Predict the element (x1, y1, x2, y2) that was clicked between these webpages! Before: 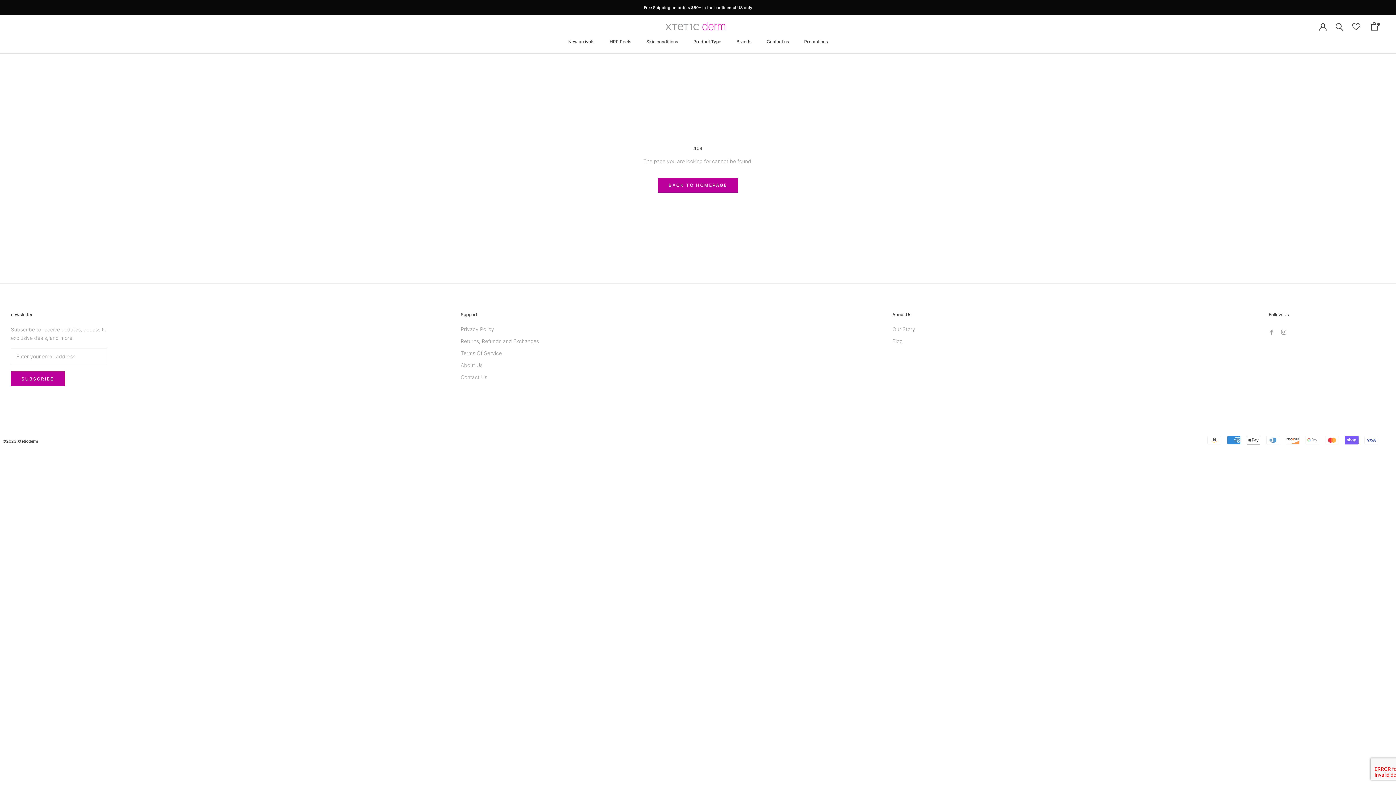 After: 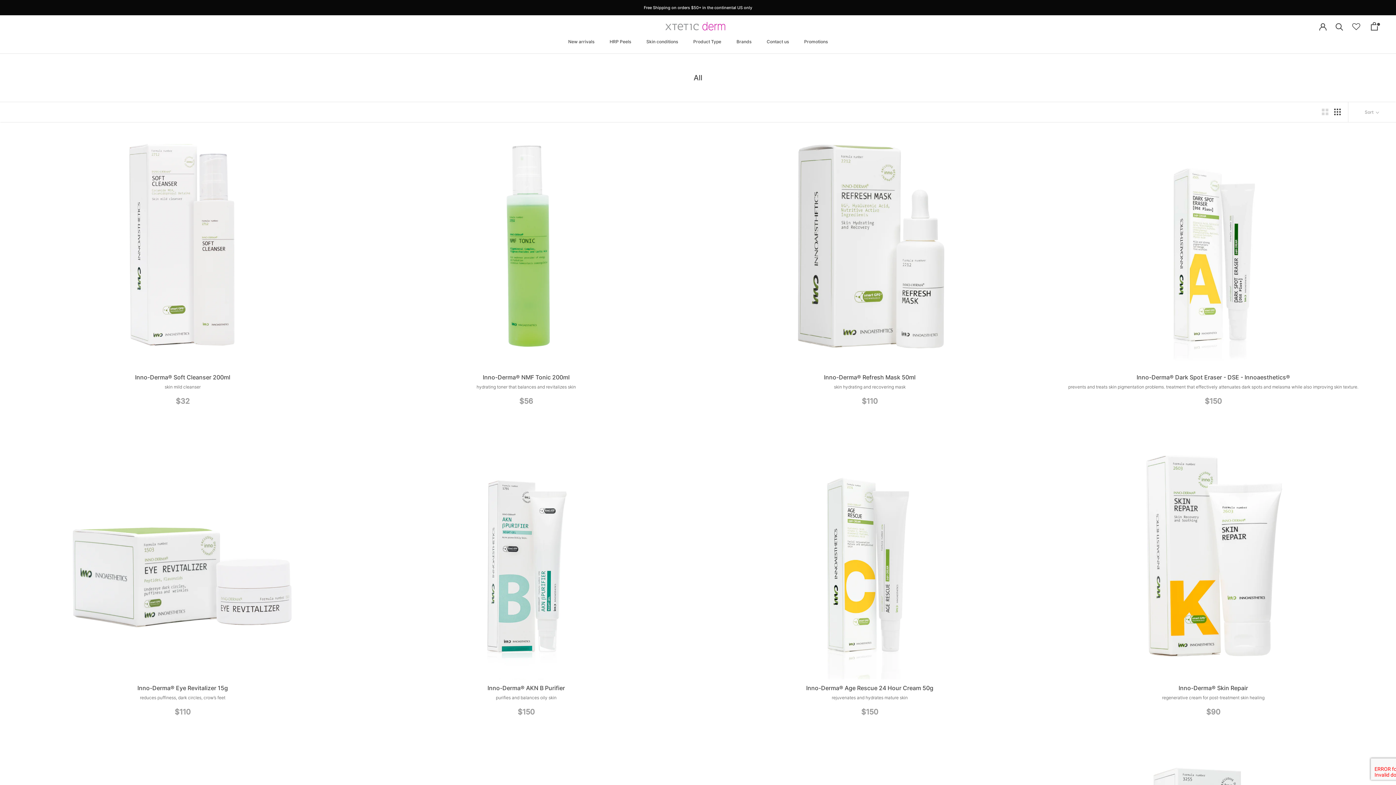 Action: bbox: (736, 38, 751, 44) label: Brands